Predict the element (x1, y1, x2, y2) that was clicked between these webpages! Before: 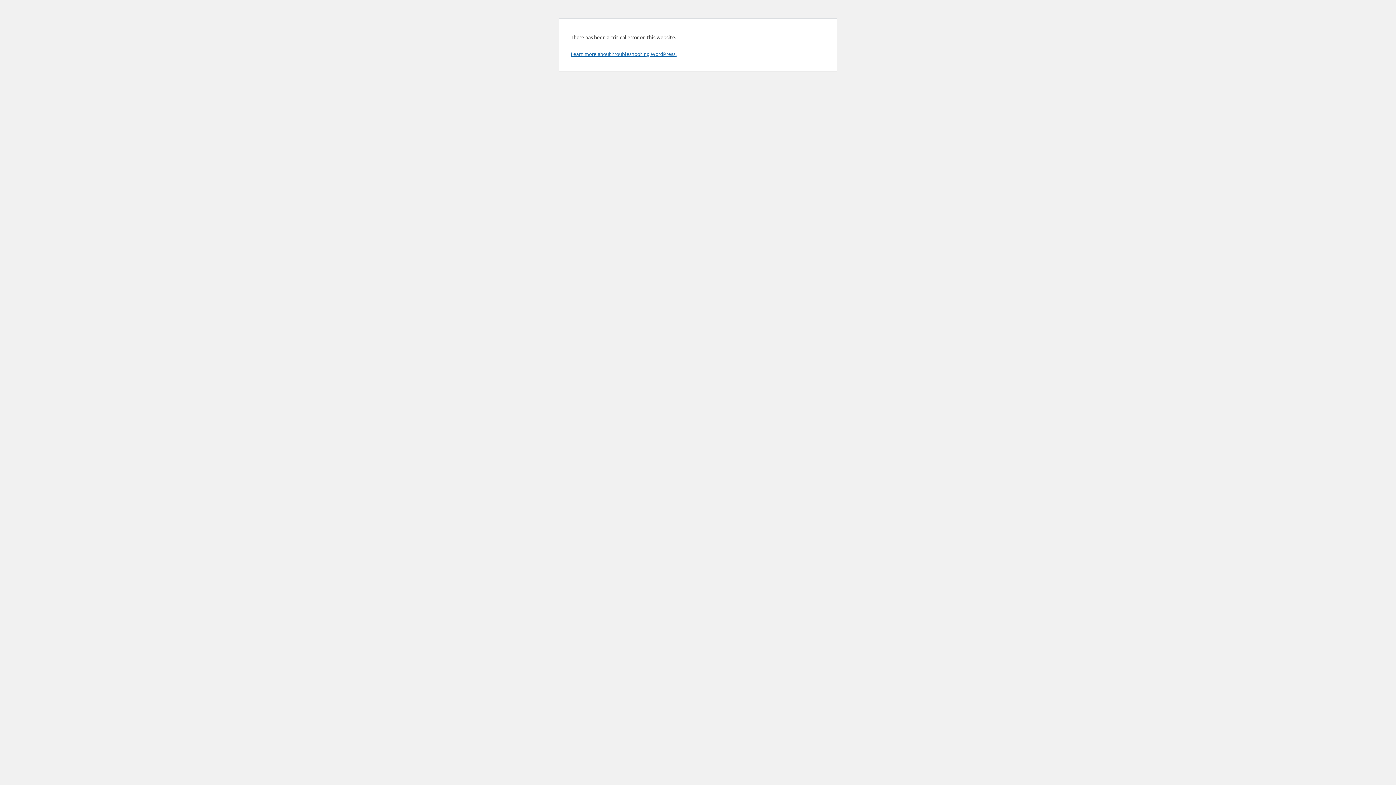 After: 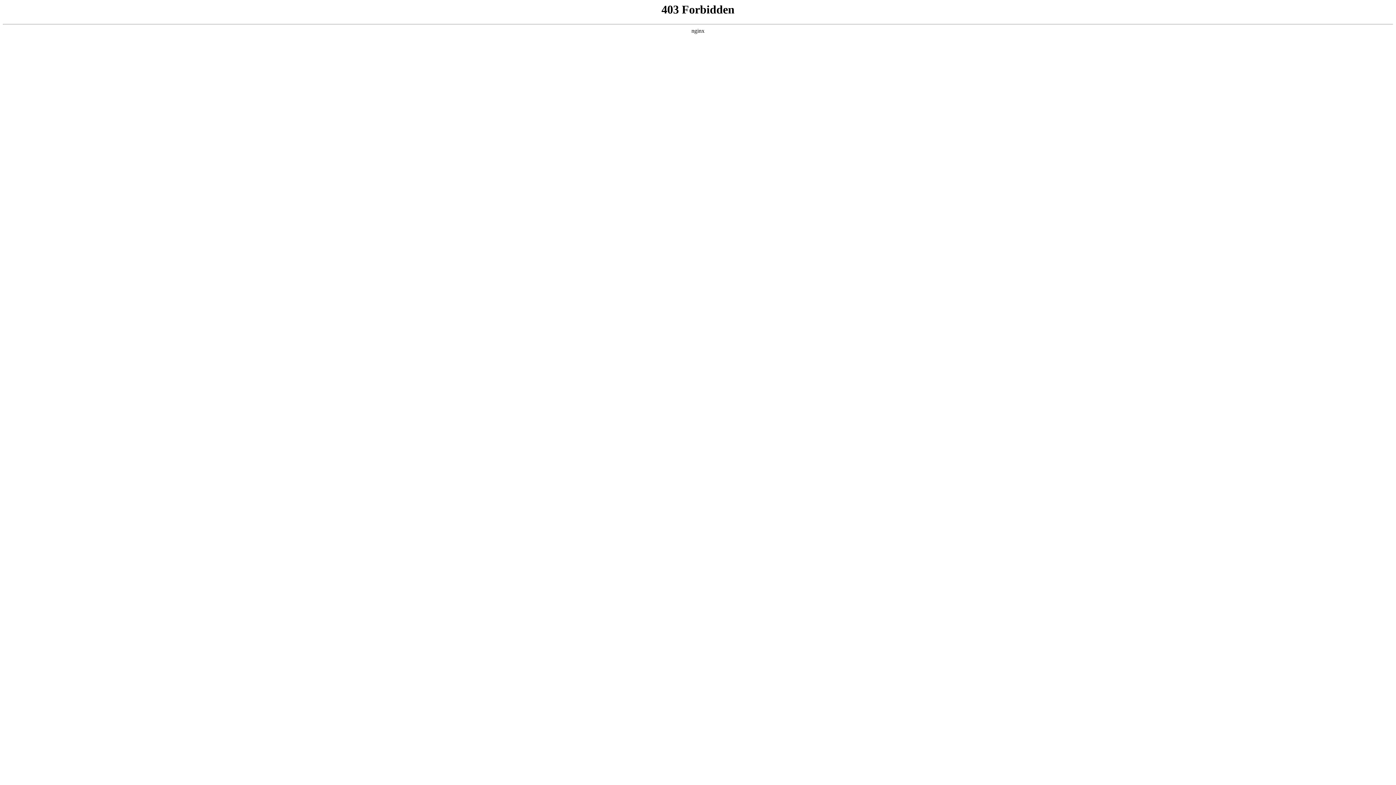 Action: bbox: (570, 50, 676, 57) label: Learn more about troubleshooting WordPress.